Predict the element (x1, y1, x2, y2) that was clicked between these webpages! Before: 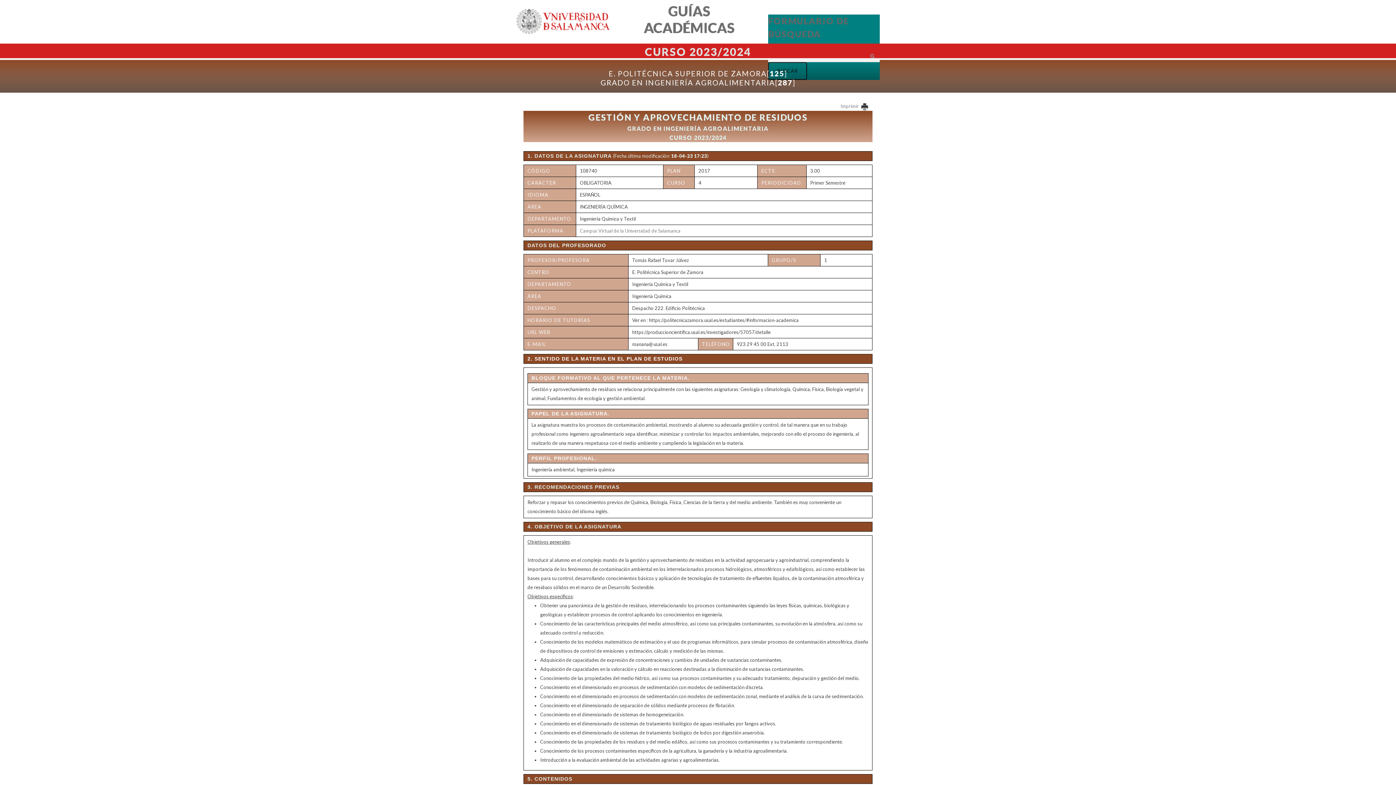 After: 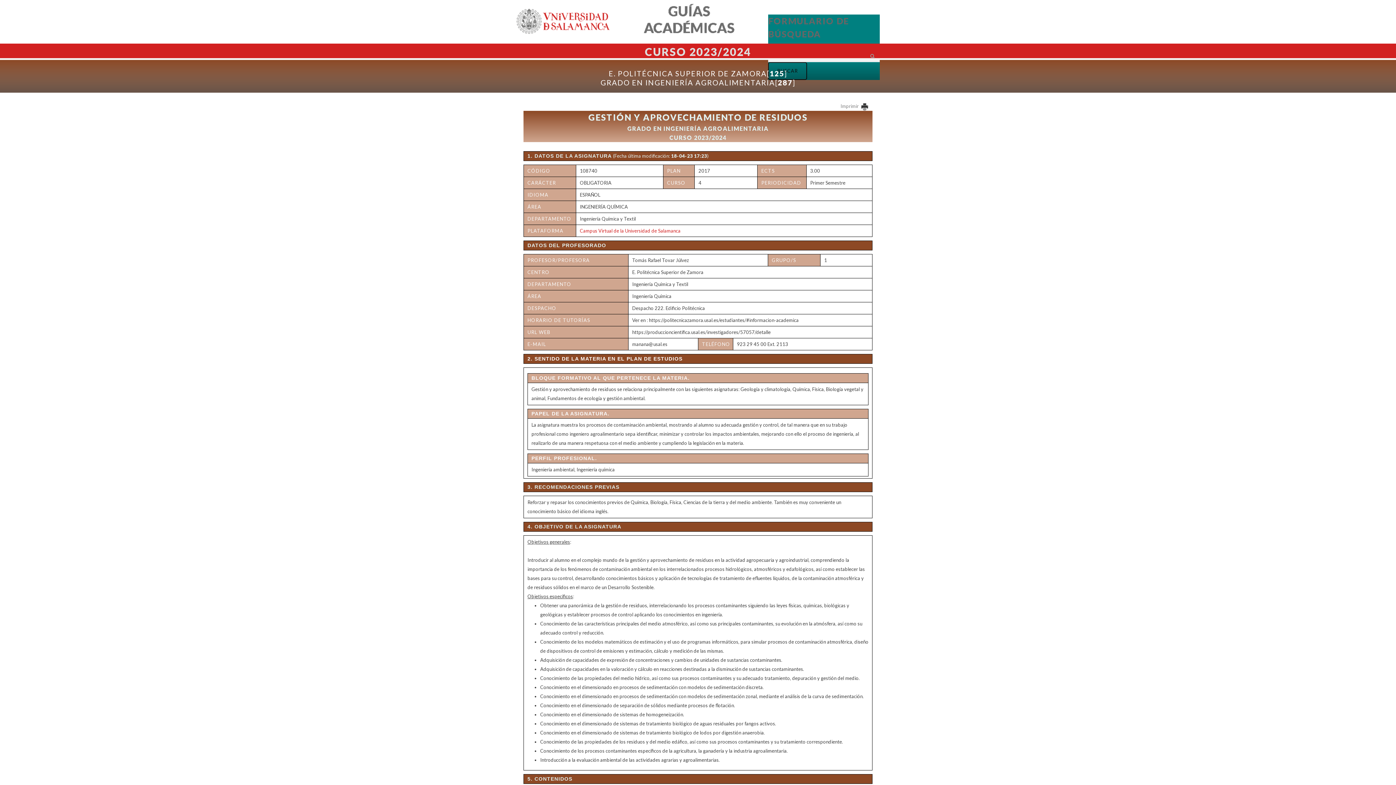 Action: label: Campus Virtual de la Universidad de Salamanca bbox: (580, 228, 680, 233)